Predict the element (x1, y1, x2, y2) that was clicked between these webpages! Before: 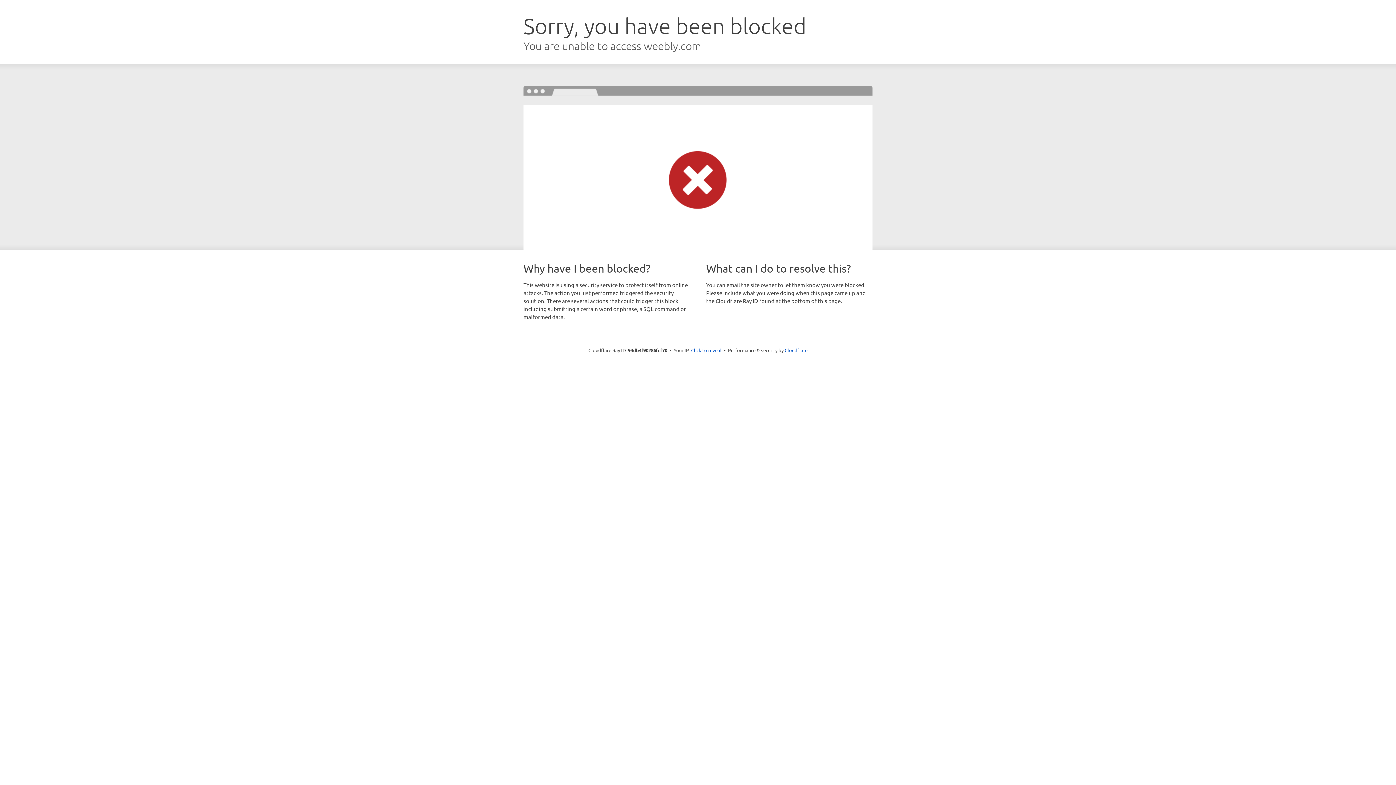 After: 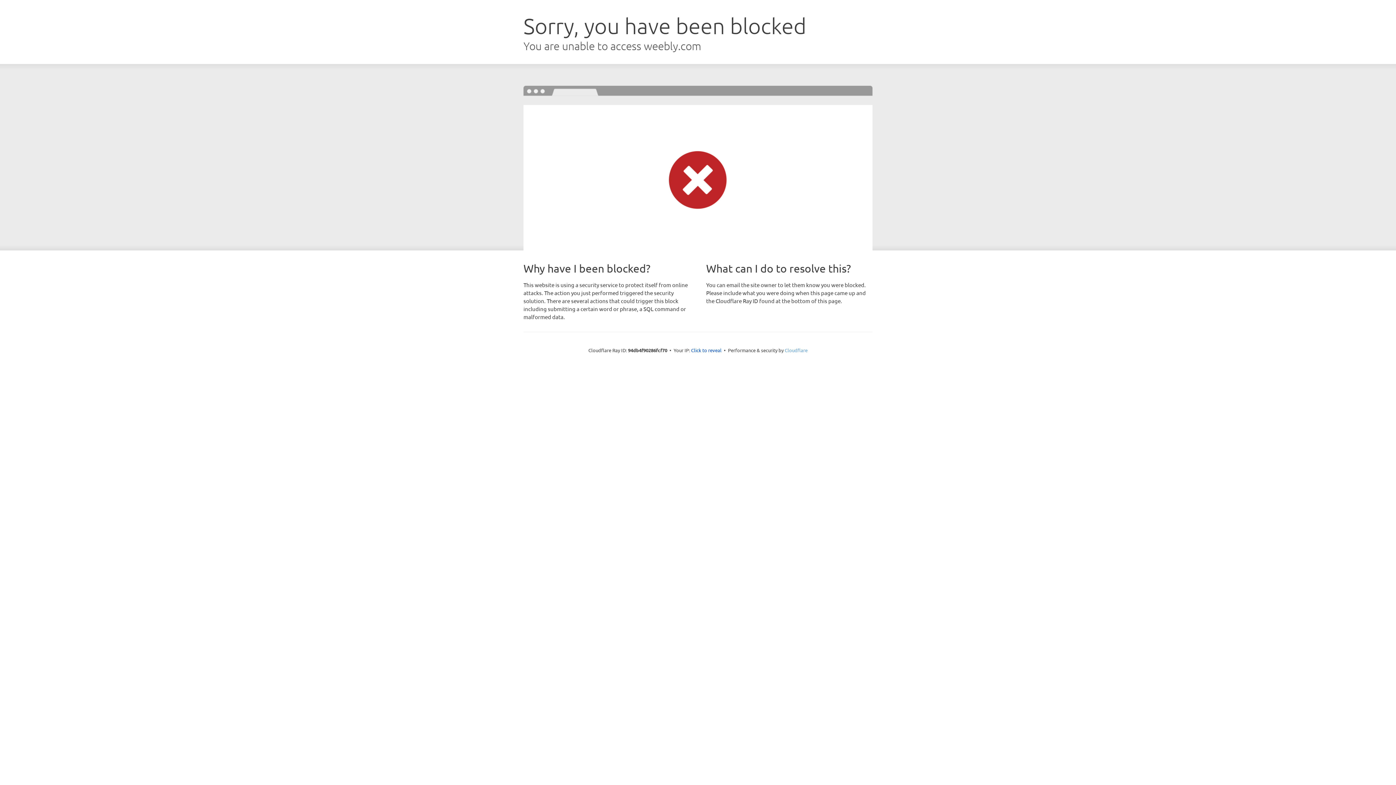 Action: label: Cloudflare bbox: (784, 347, 807, 353)